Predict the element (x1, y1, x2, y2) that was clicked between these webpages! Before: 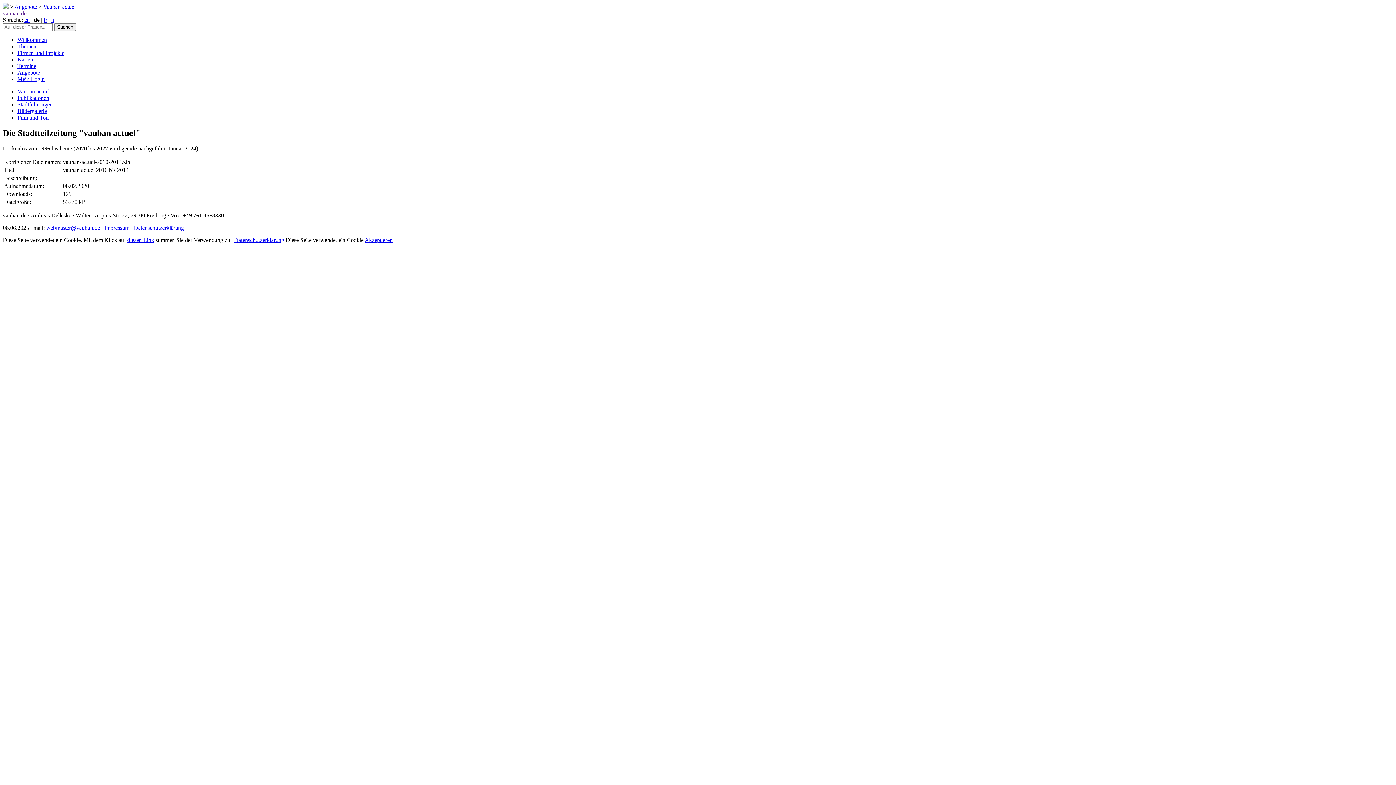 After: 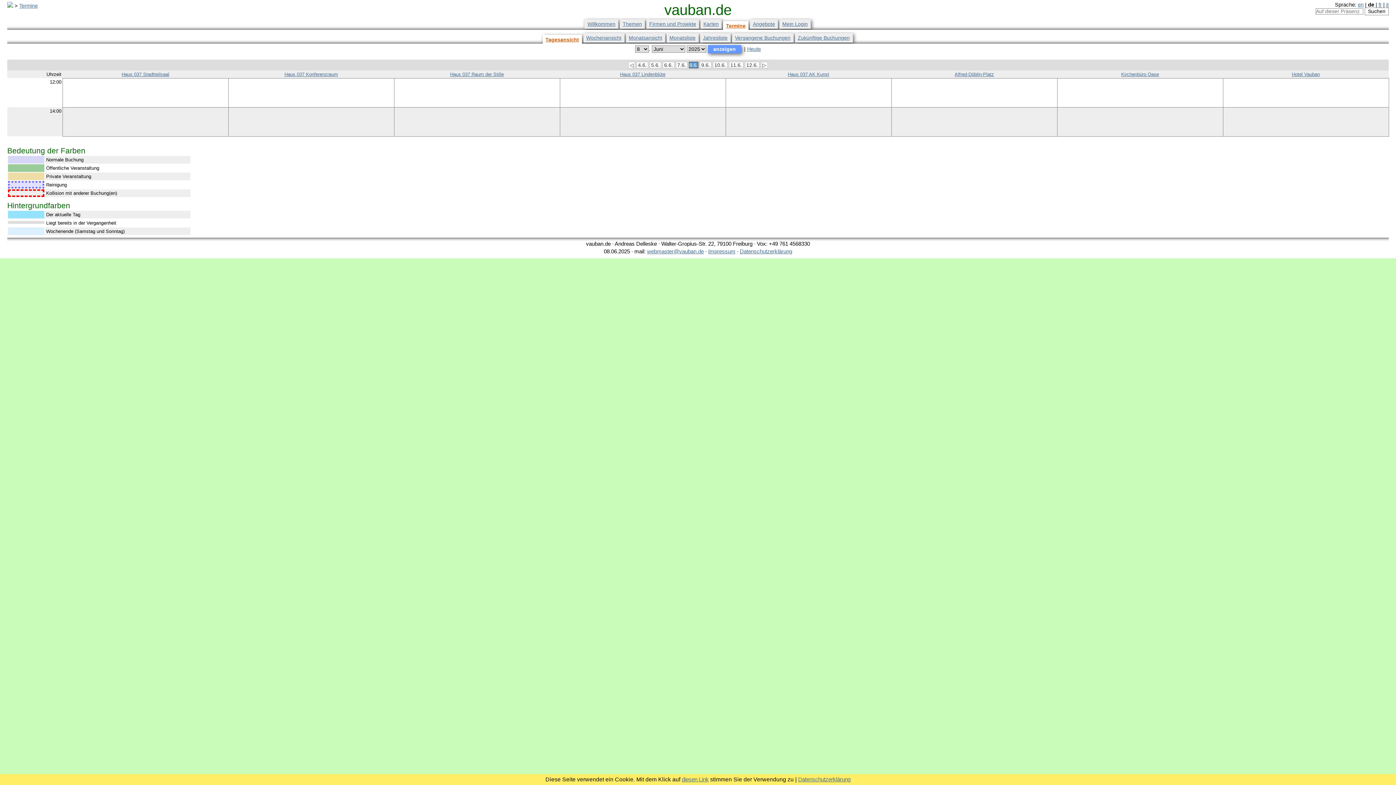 Action: label: Termine bbox: (17, 62, 36, 69)